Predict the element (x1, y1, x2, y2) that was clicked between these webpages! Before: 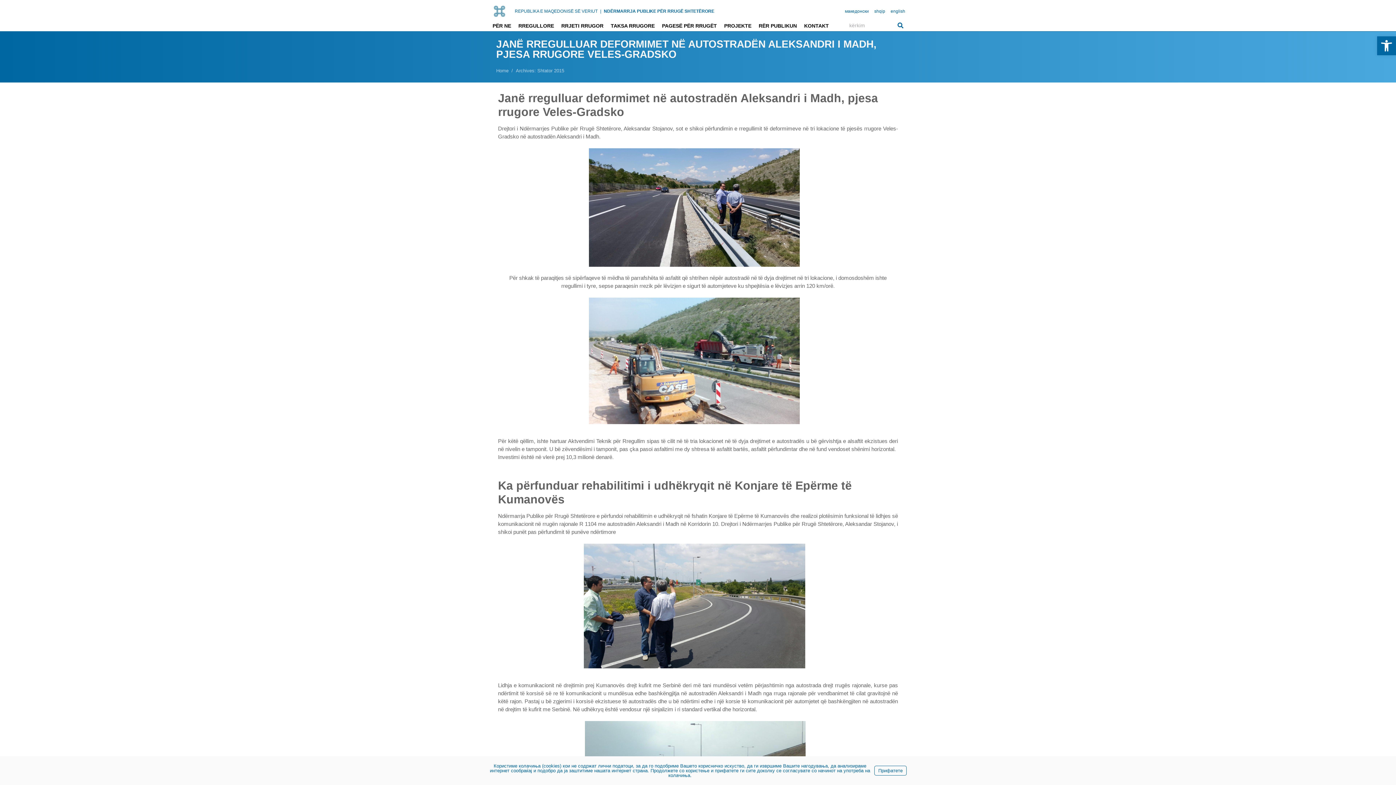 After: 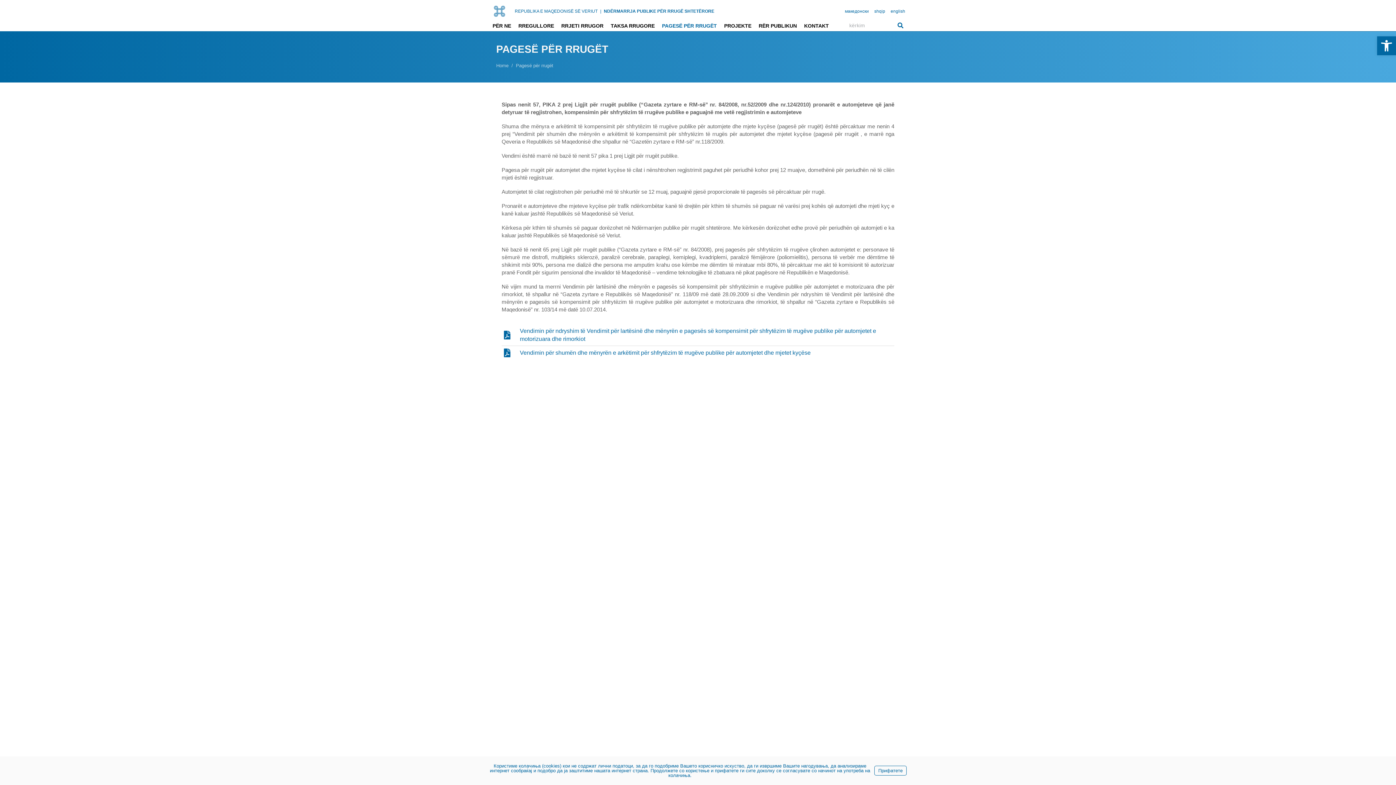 Action: label: PAGESË PËR RRUGËT bbox: (658, 20, 720, 31)